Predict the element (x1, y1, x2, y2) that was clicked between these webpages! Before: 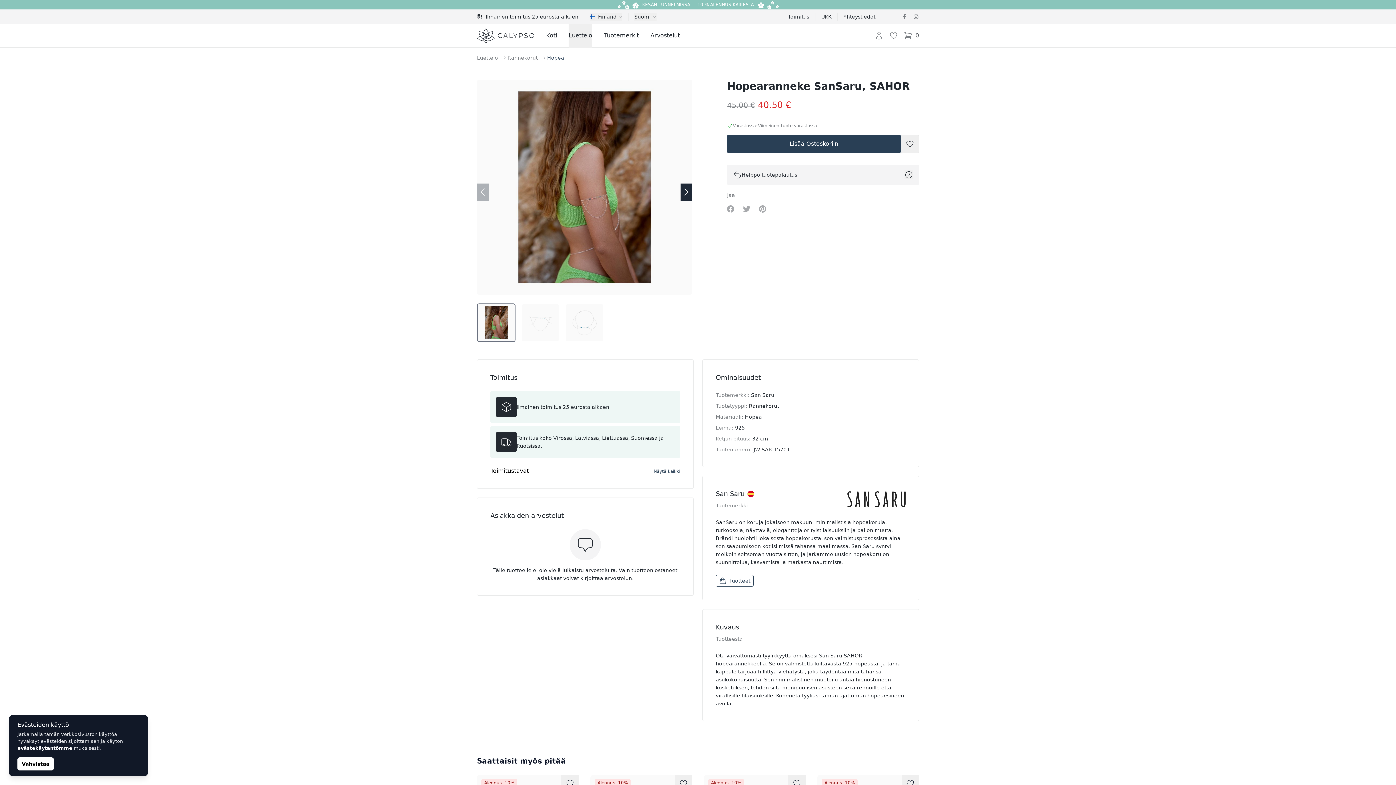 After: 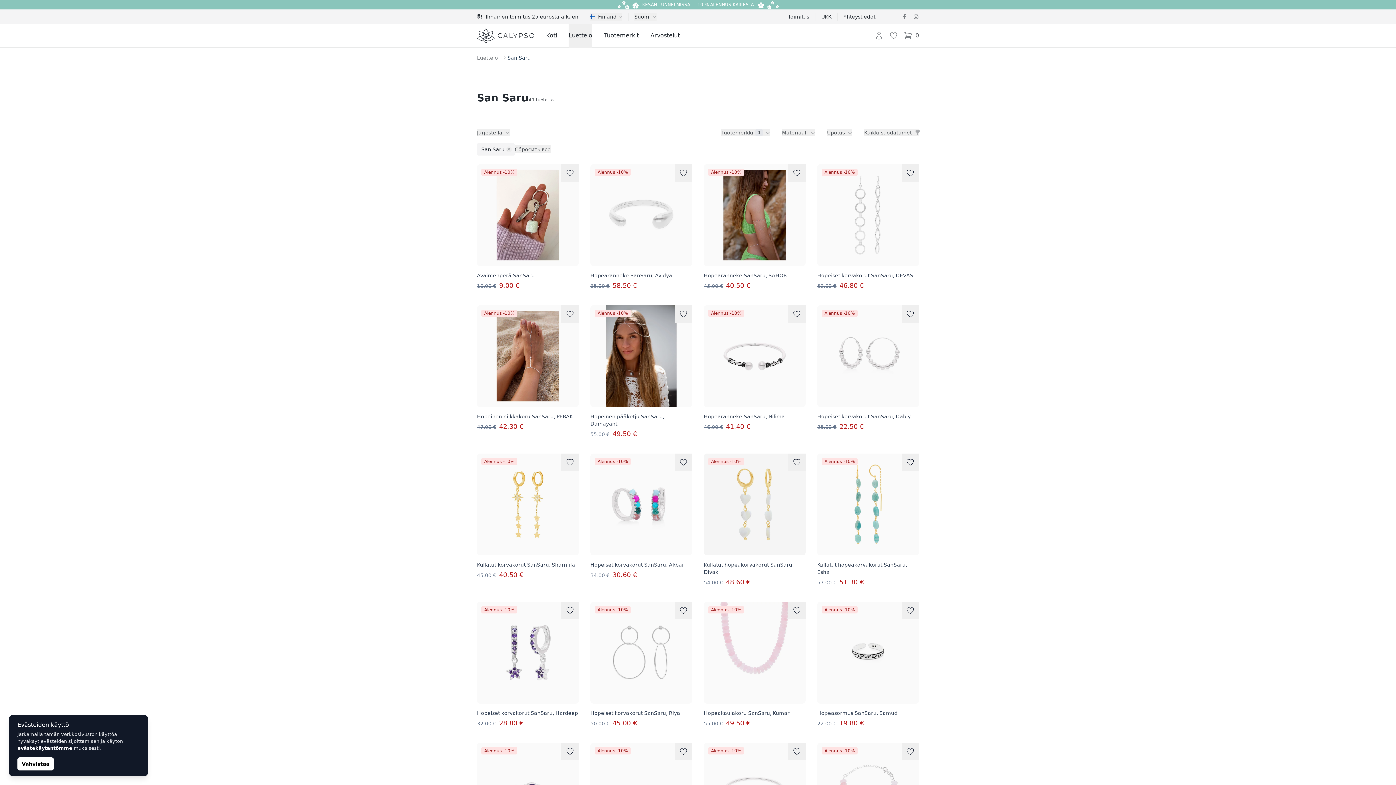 Action: bbox: (716, 575, 753, 586) label: Tuotteet